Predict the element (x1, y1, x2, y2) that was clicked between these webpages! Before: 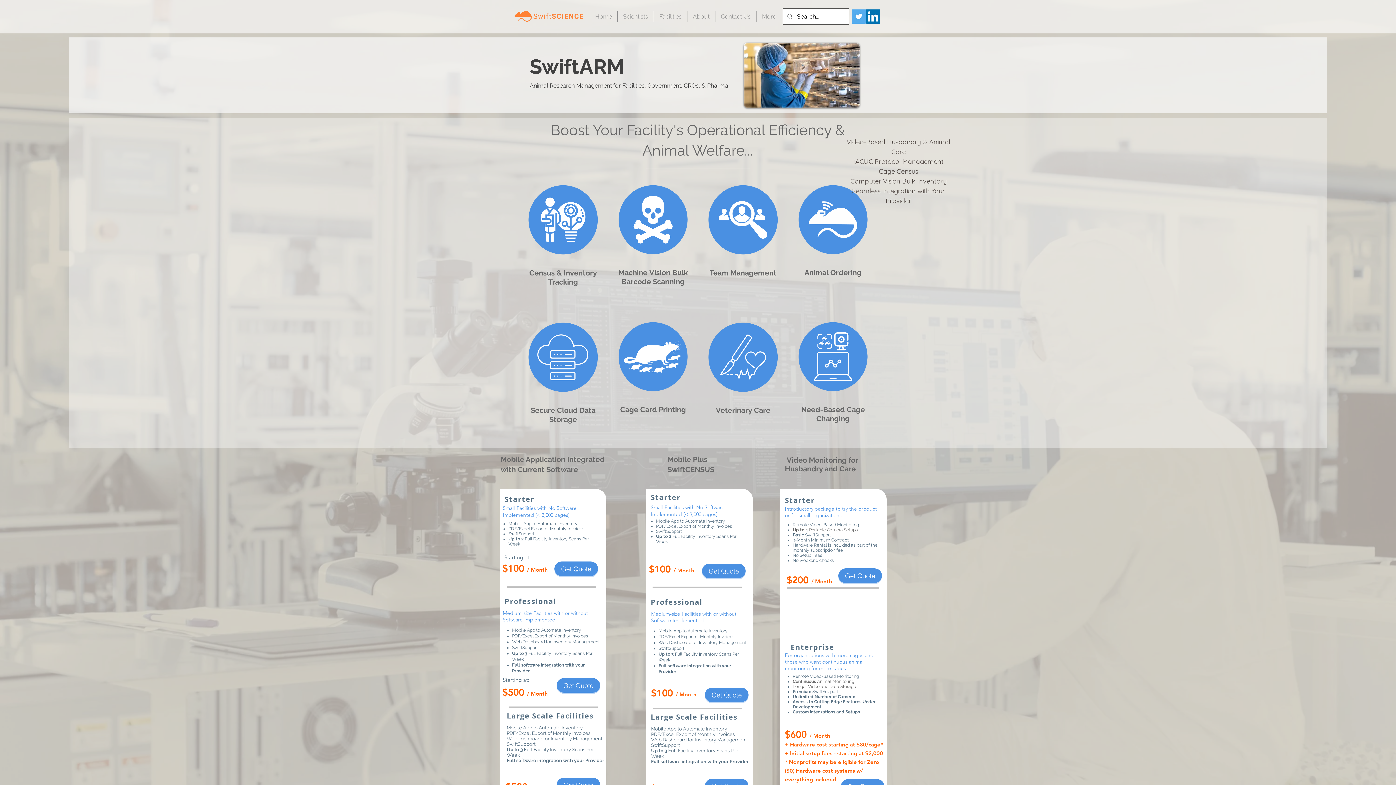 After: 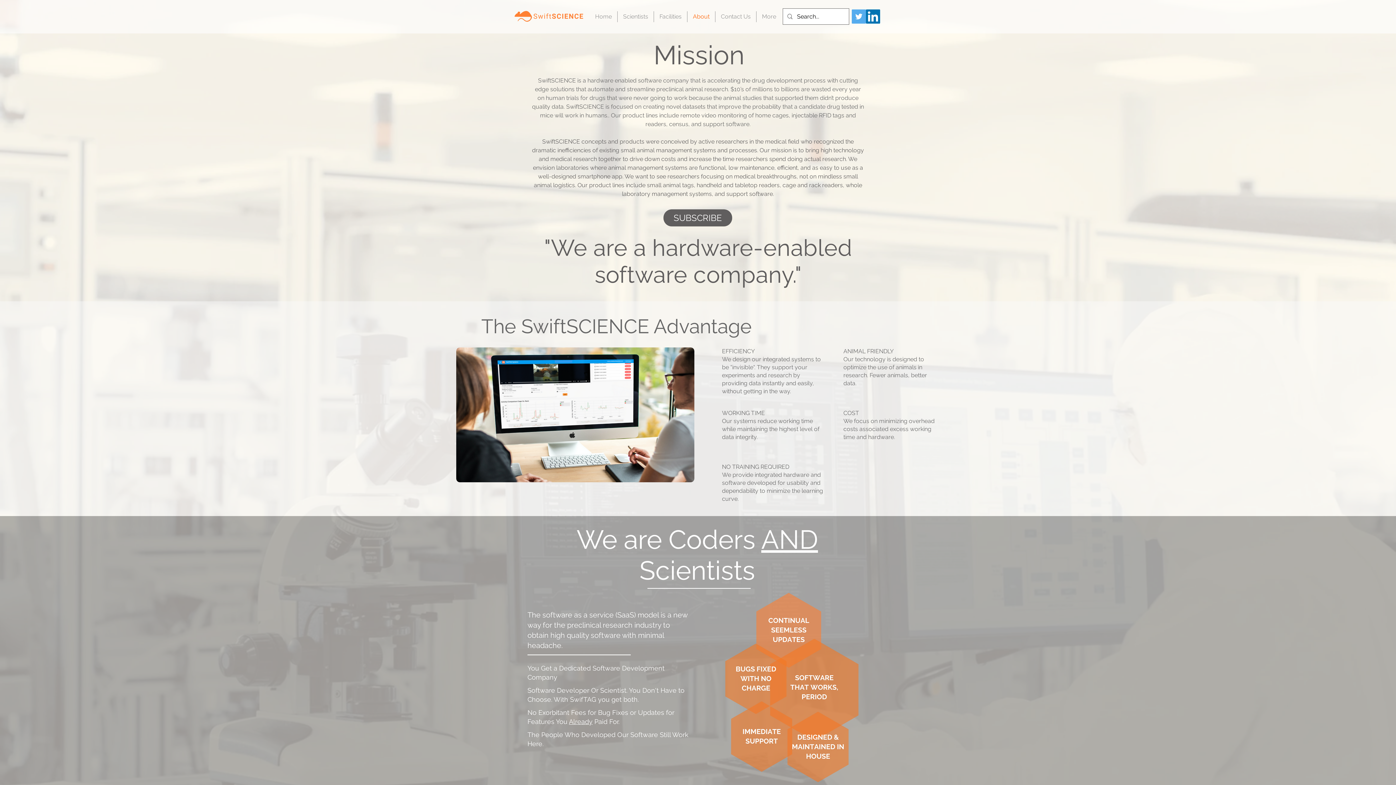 Action: bbox: (687, 11, 715, 22) label: About